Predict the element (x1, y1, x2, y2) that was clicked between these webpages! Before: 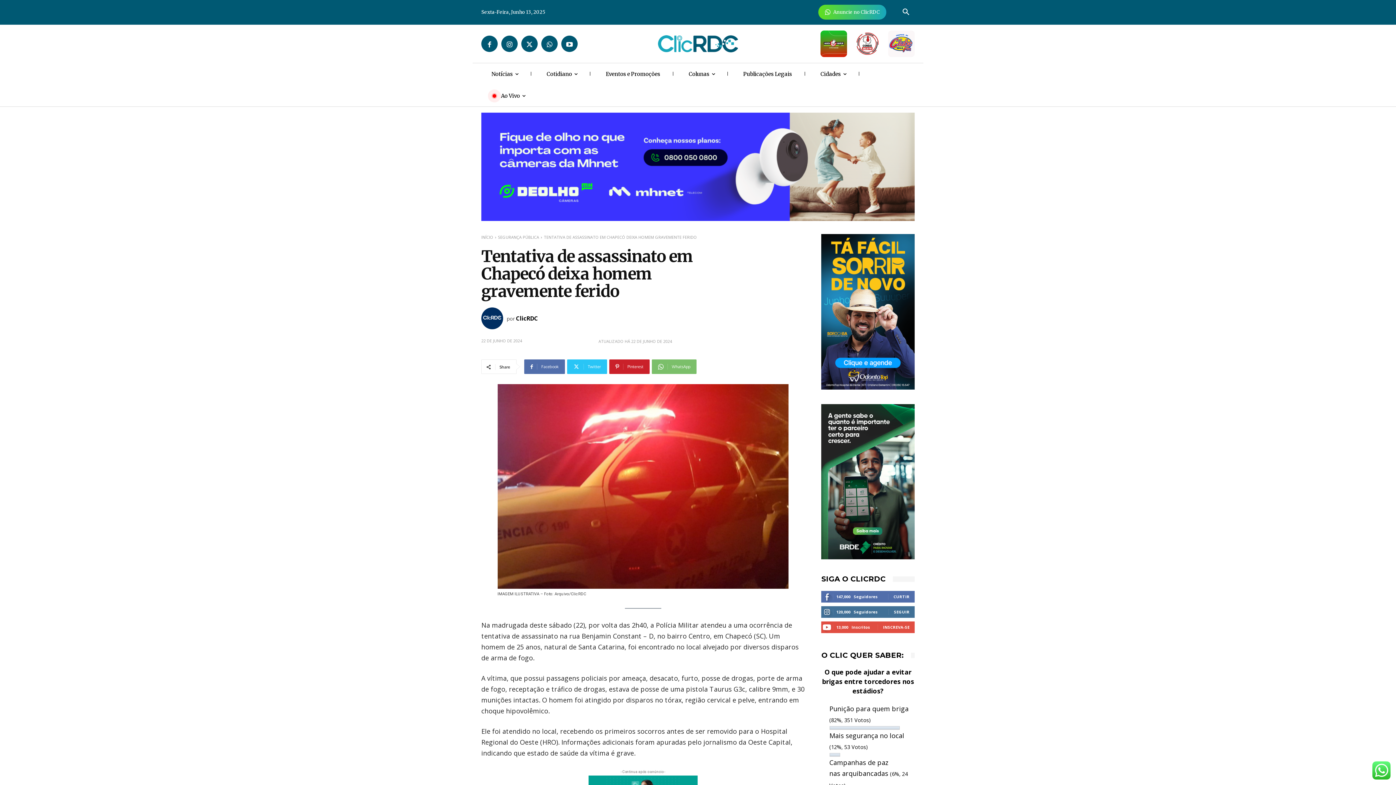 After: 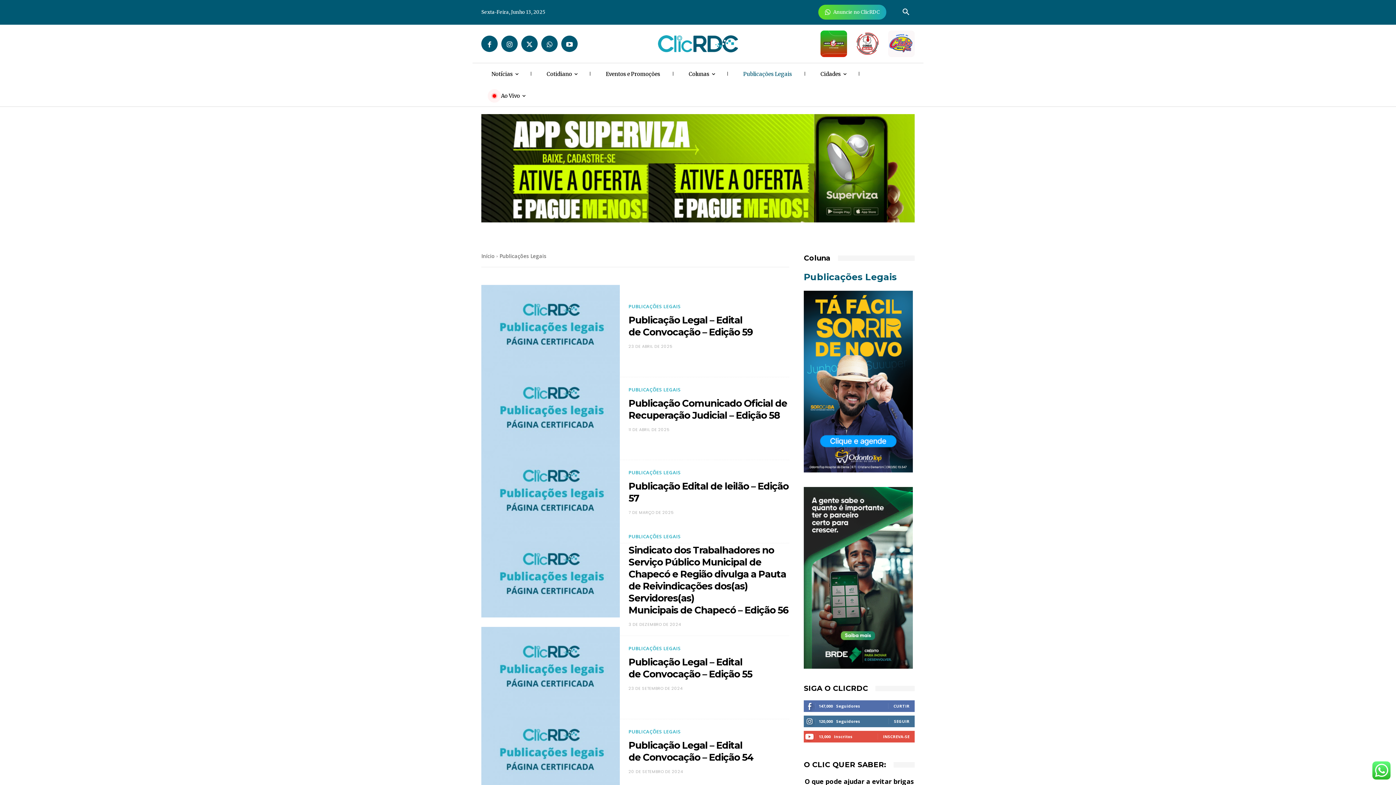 Action: bbox: (733, 63, 802, 85) label: Publicações Legais